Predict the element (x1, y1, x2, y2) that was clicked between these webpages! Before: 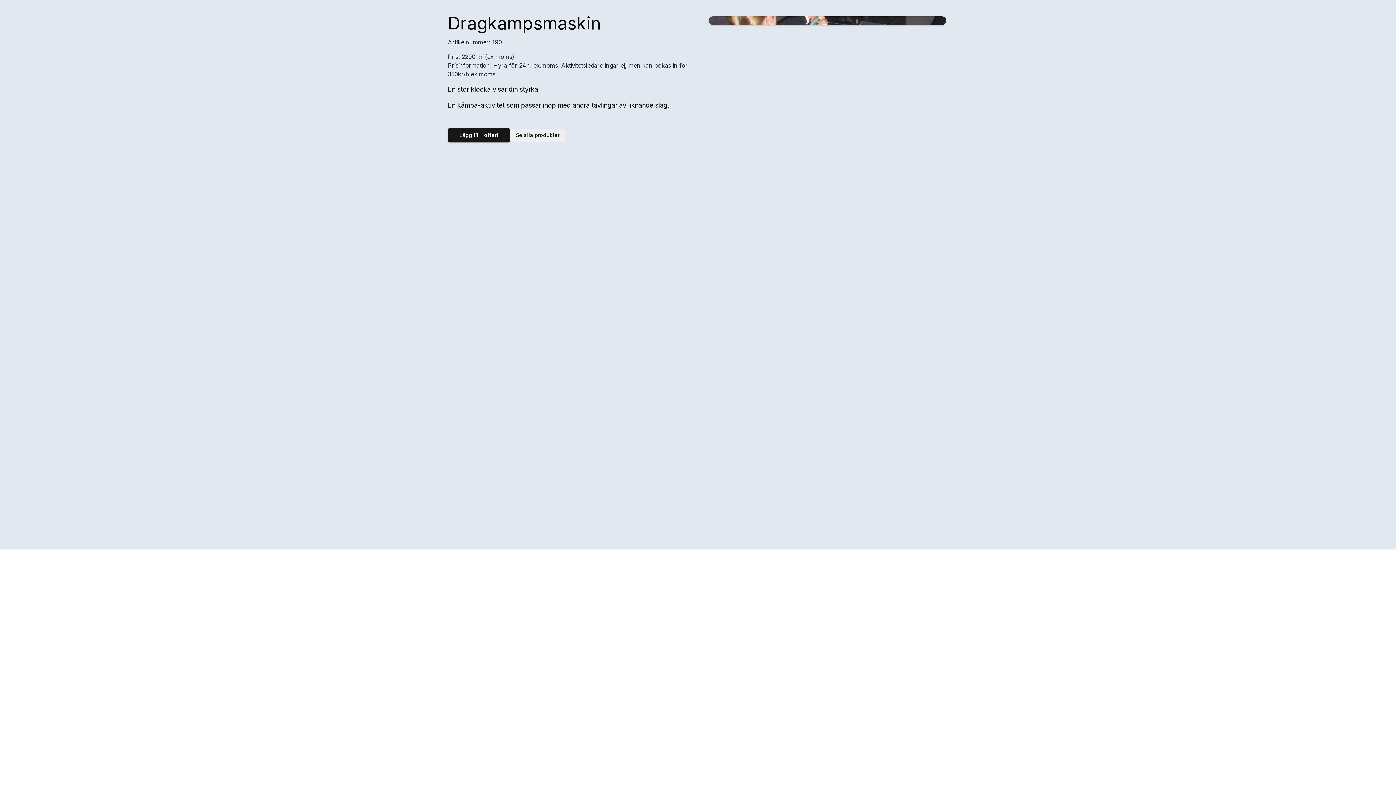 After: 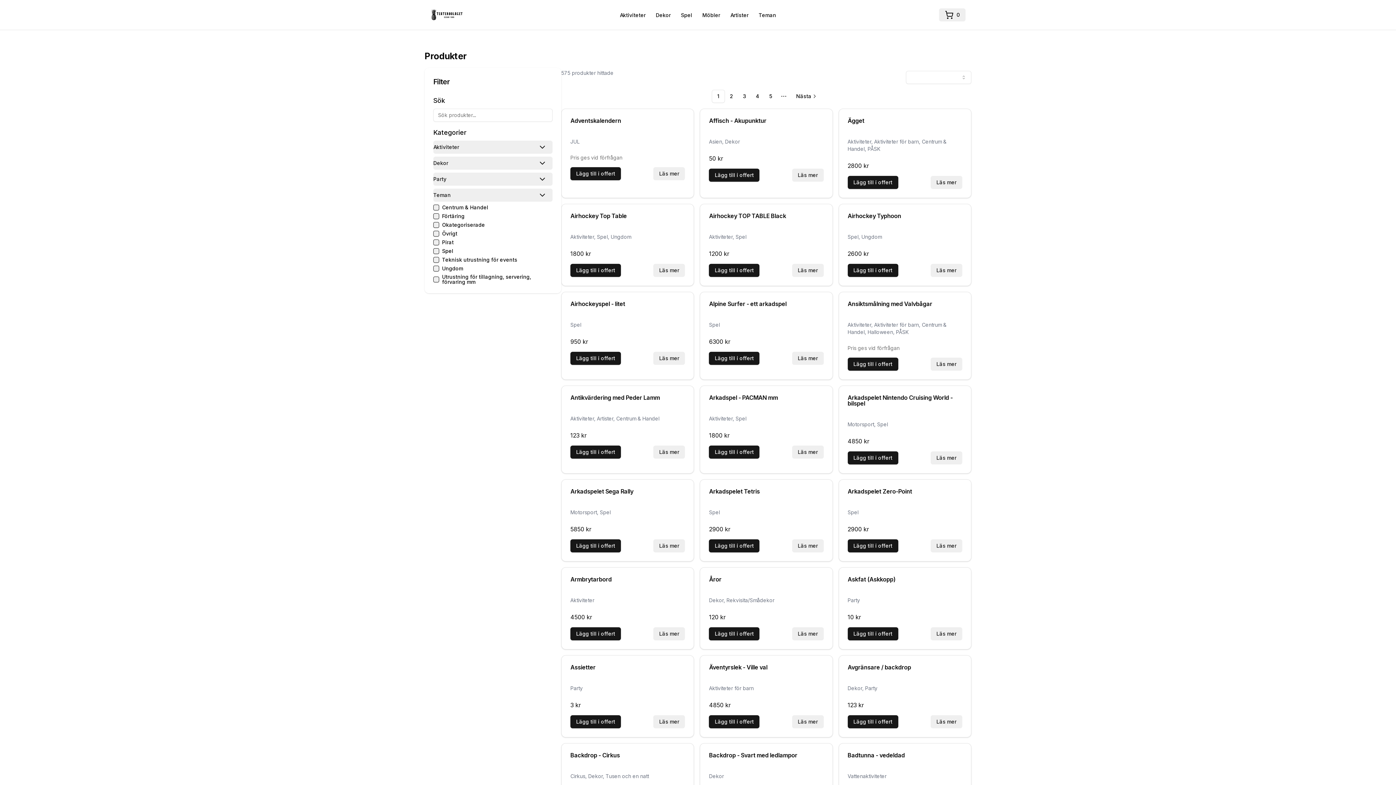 Action: label: Se alla produkter bbox: (516, 131, 559, 138)